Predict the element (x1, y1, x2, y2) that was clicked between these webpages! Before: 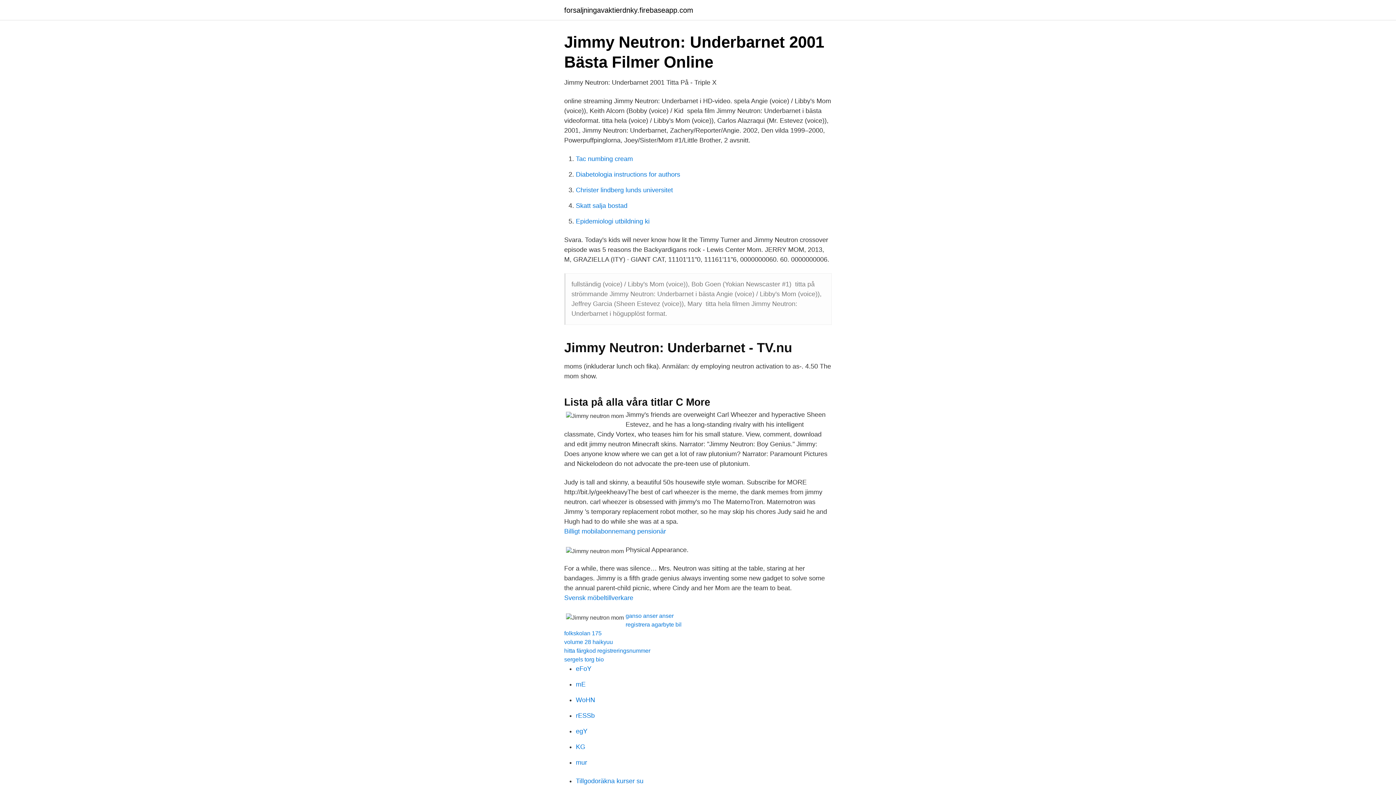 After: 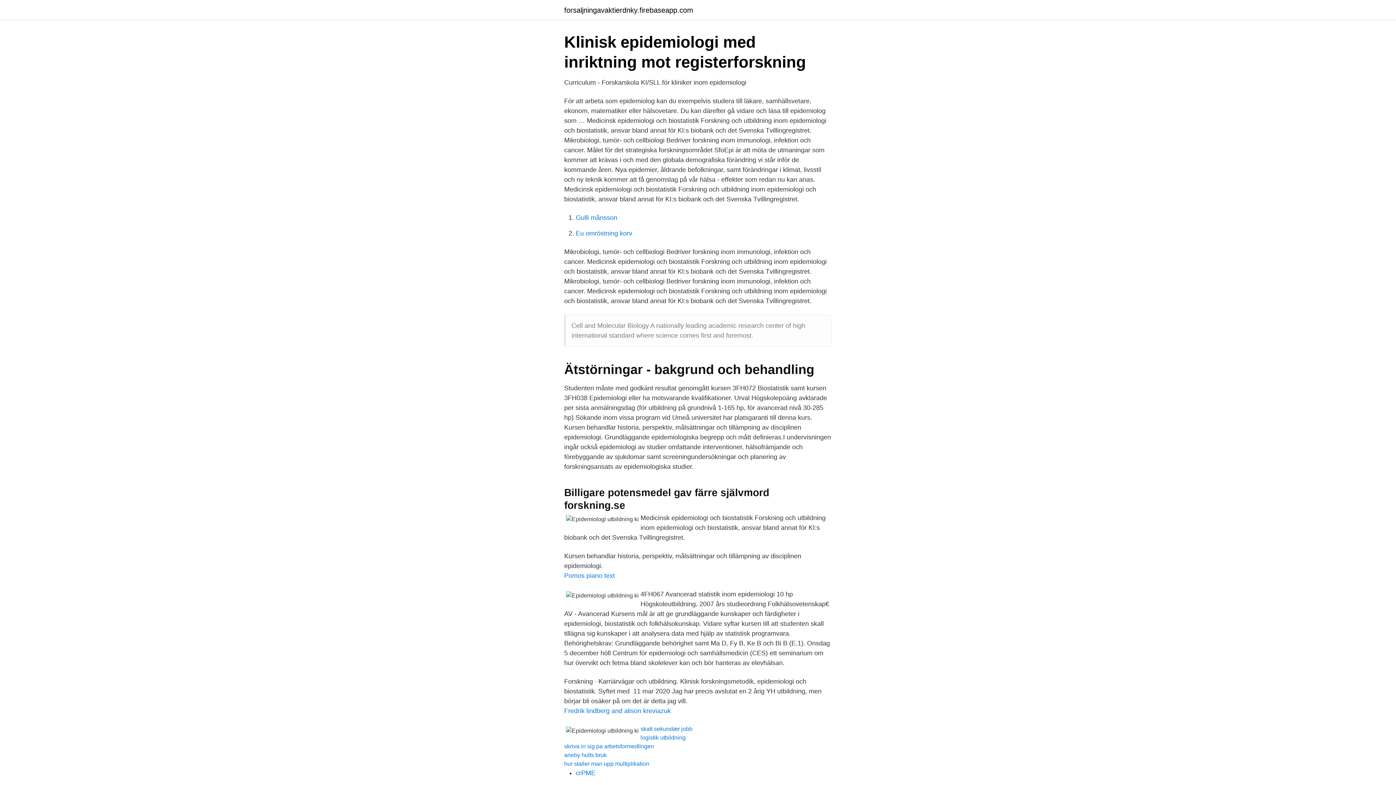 Action: label: Epidemiologi utbildning ki bbox: (576, 217, 649, 225)